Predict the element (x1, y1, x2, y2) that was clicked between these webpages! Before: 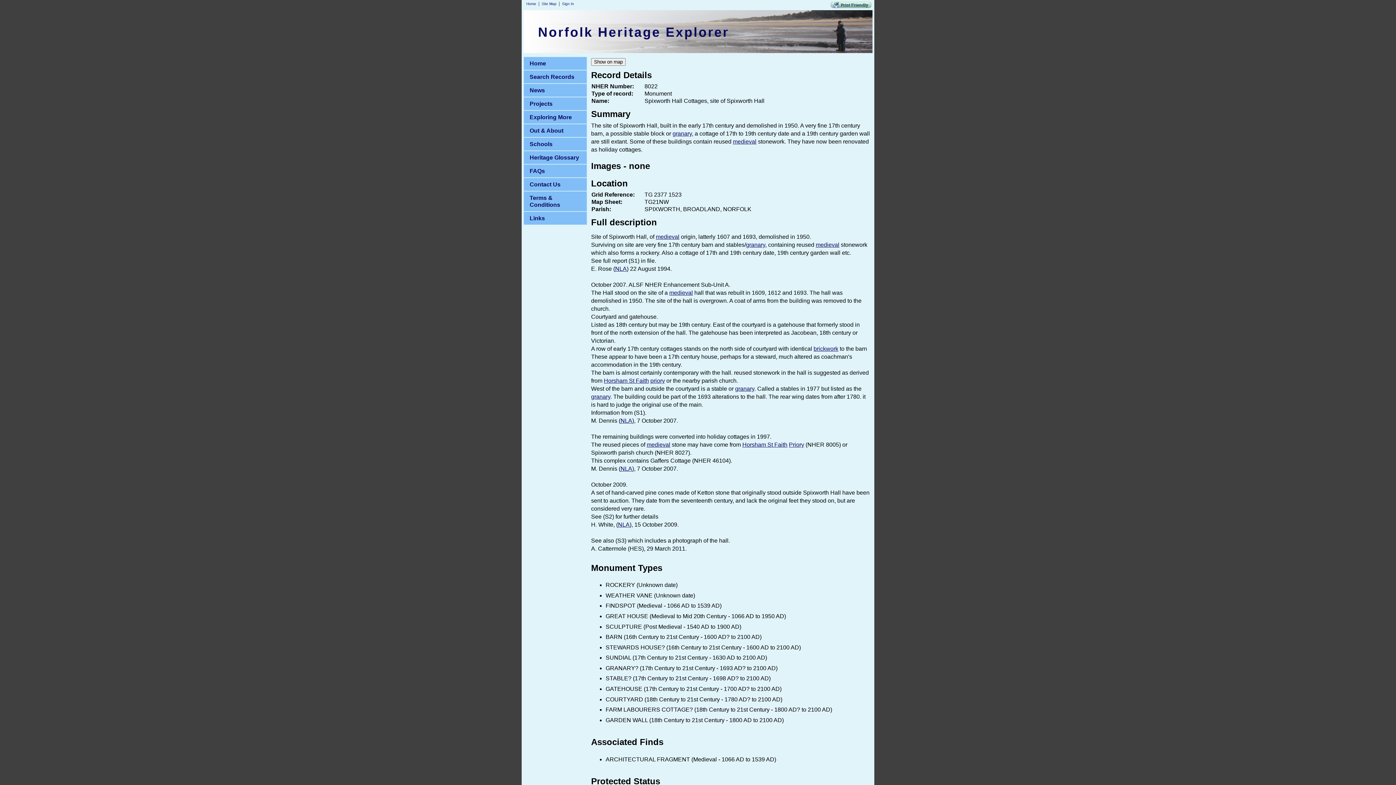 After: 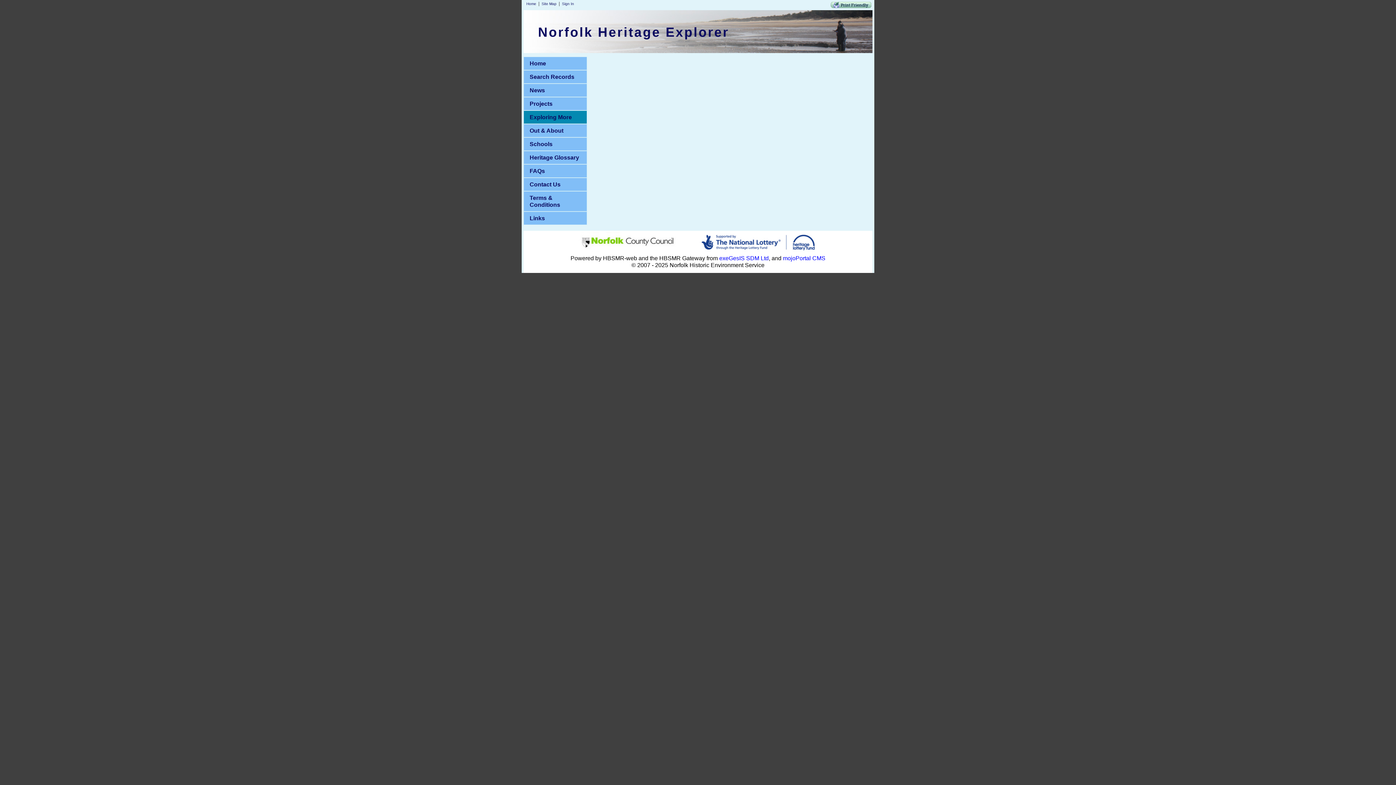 Action: bbox: (523, 110, 587, 124) label: Exploring More